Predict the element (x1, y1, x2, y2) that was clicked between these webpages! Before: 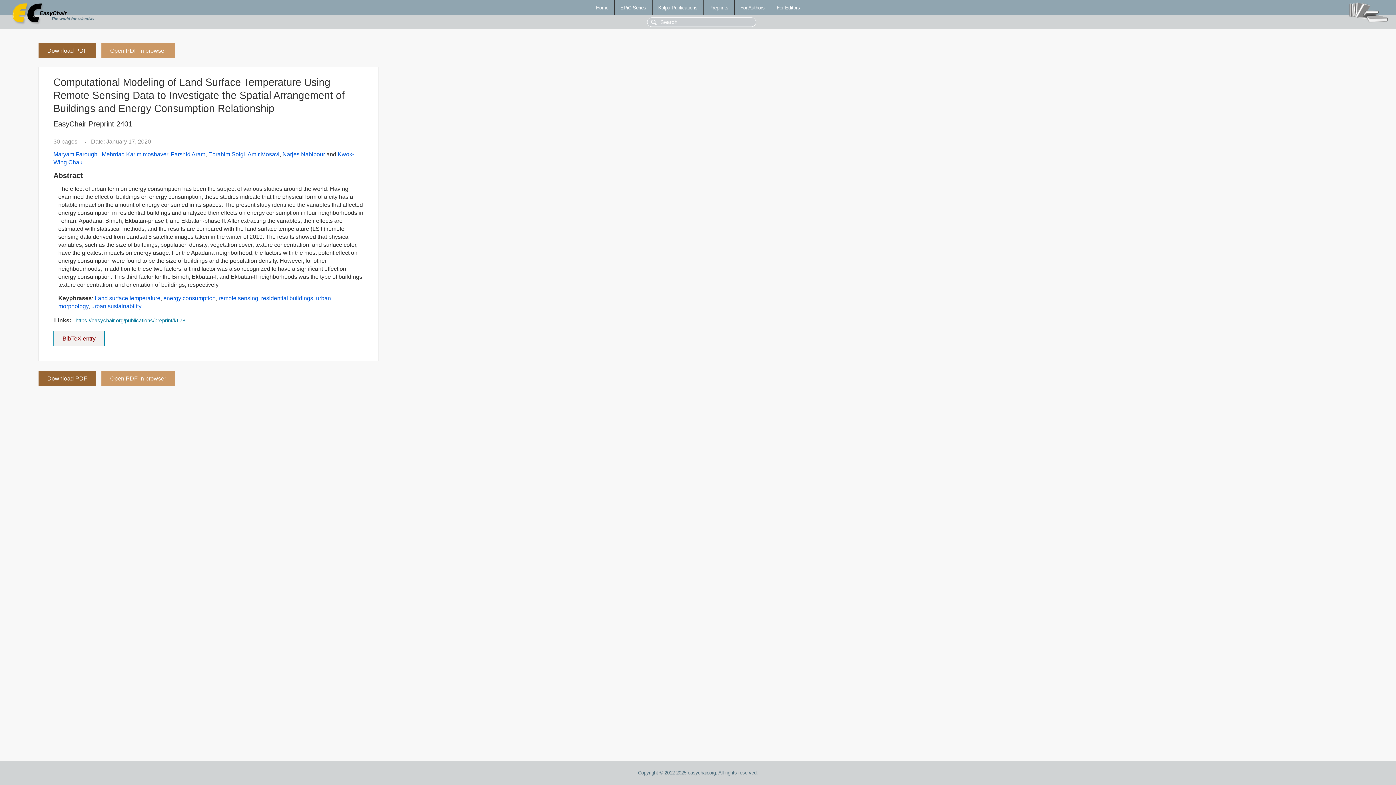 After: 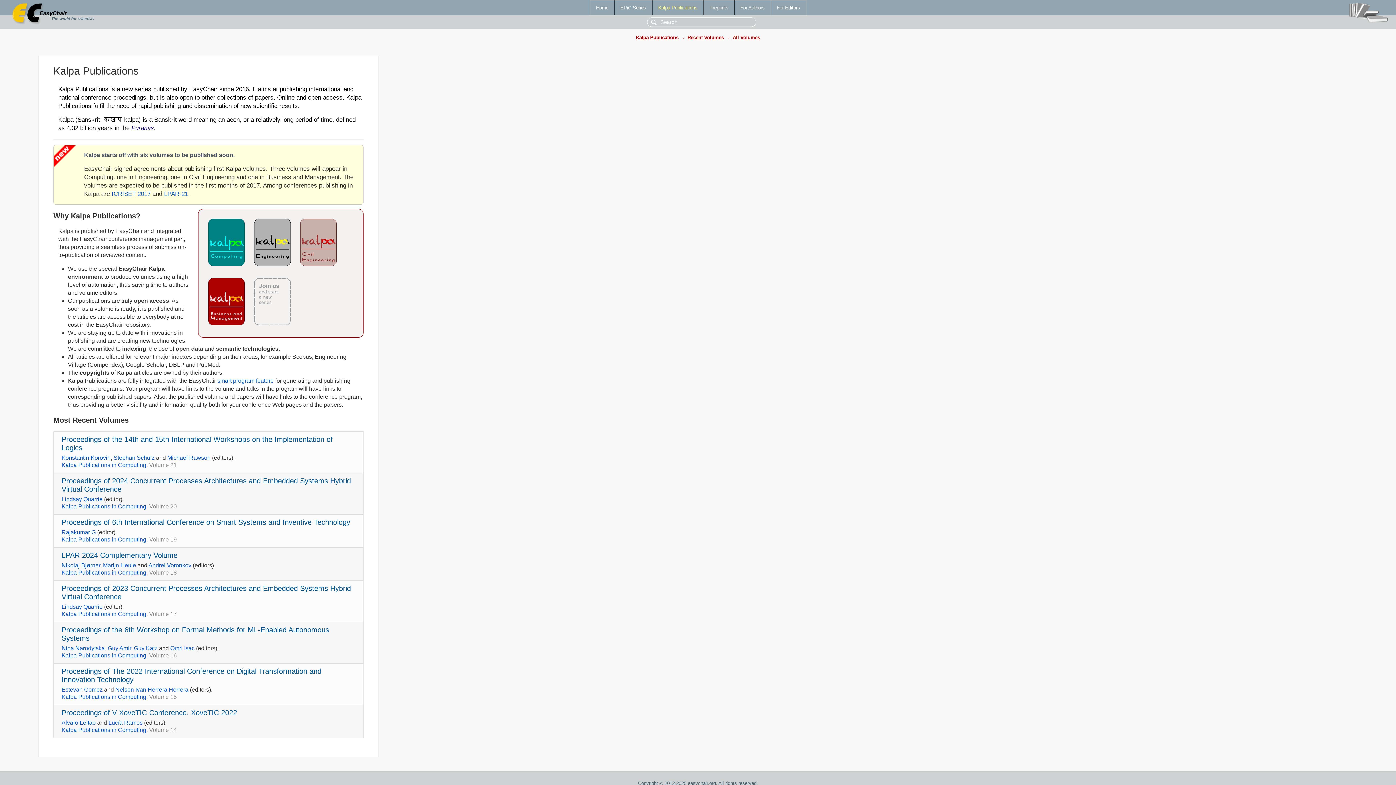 Action: bbox: (652, 0, 703, 14) label: Kalpa Publications